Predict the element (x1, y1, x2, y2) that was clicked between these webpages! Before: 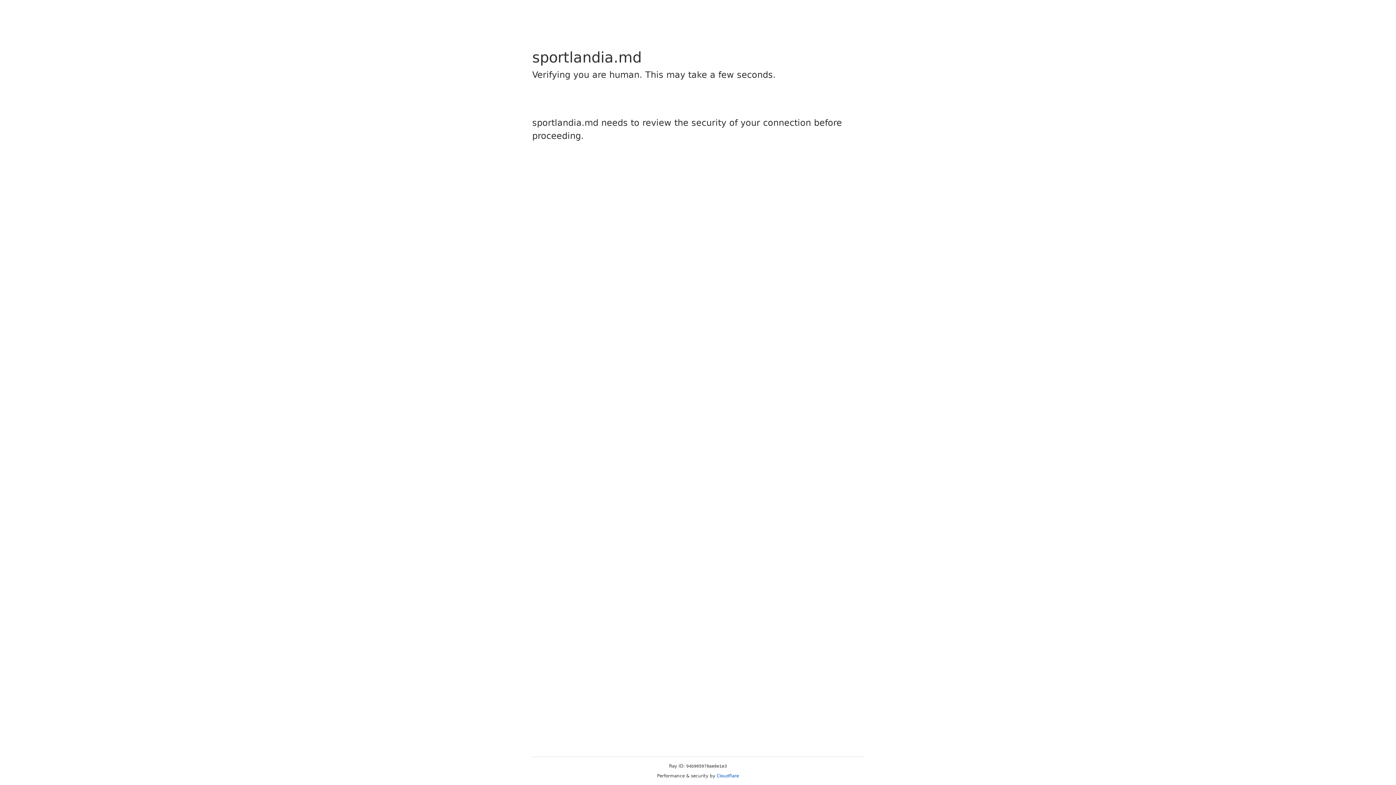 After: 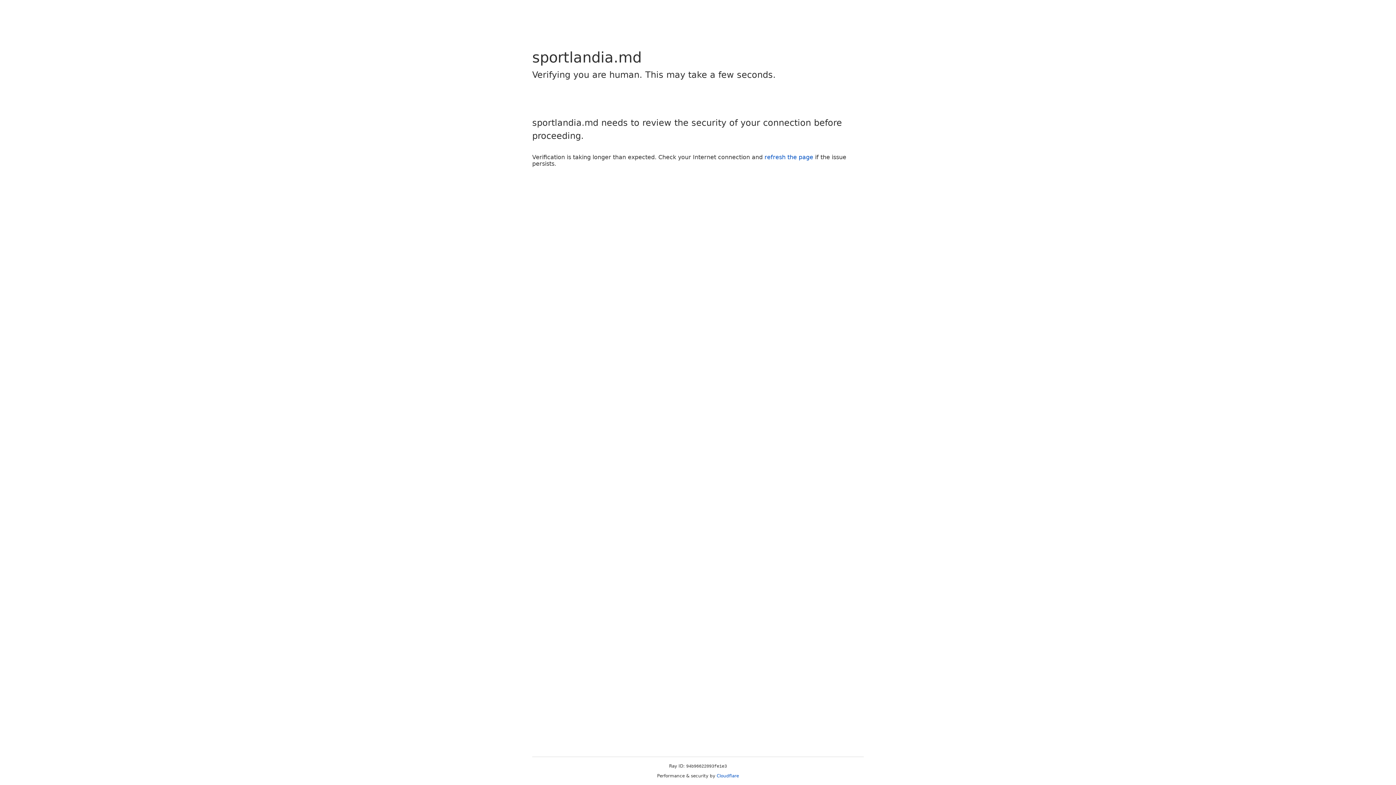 Action: label: Cloudflare bbox: (716, 773, 739, 778)